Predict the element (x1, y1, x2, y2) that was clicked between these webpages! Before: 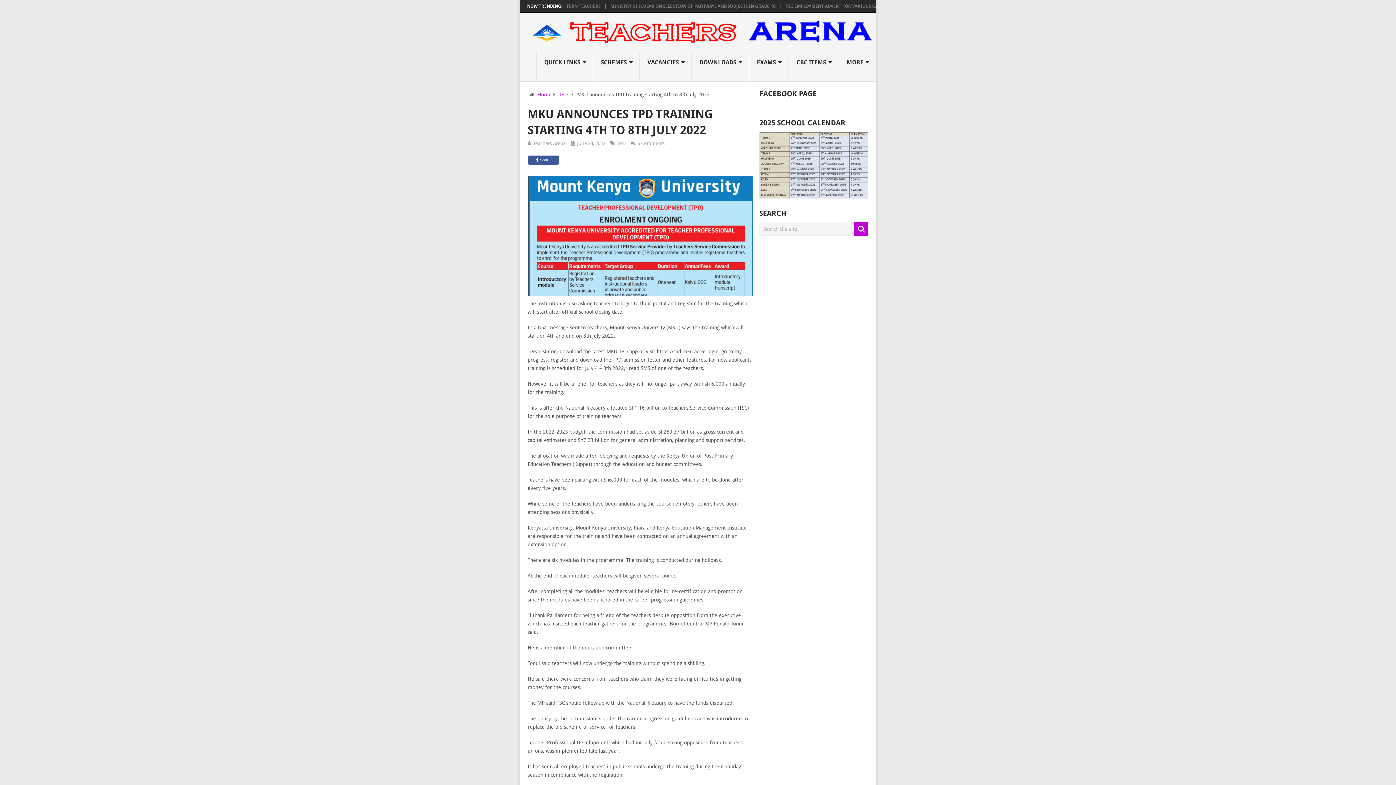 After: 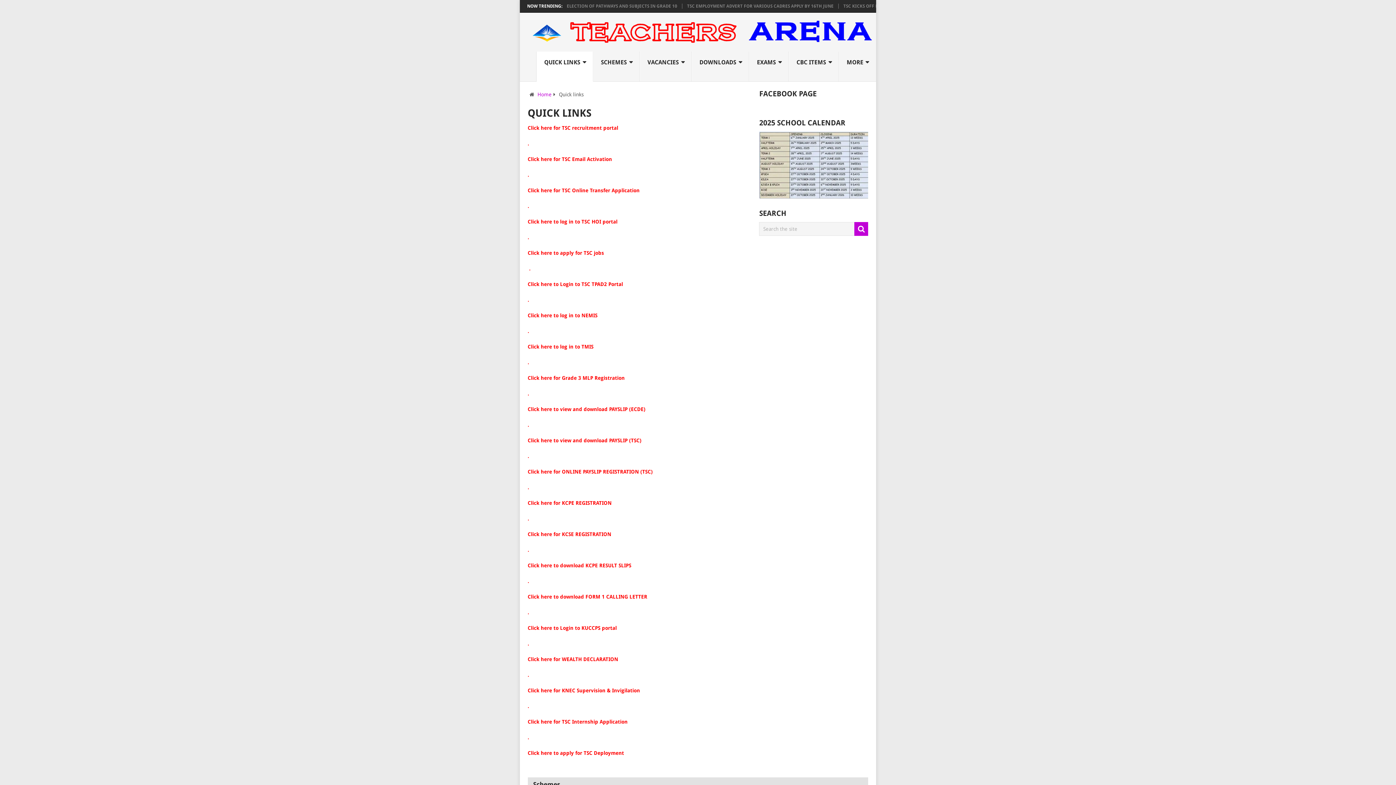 Action: label: QUICK LINKS bbox: (536, 51, 593, 81)